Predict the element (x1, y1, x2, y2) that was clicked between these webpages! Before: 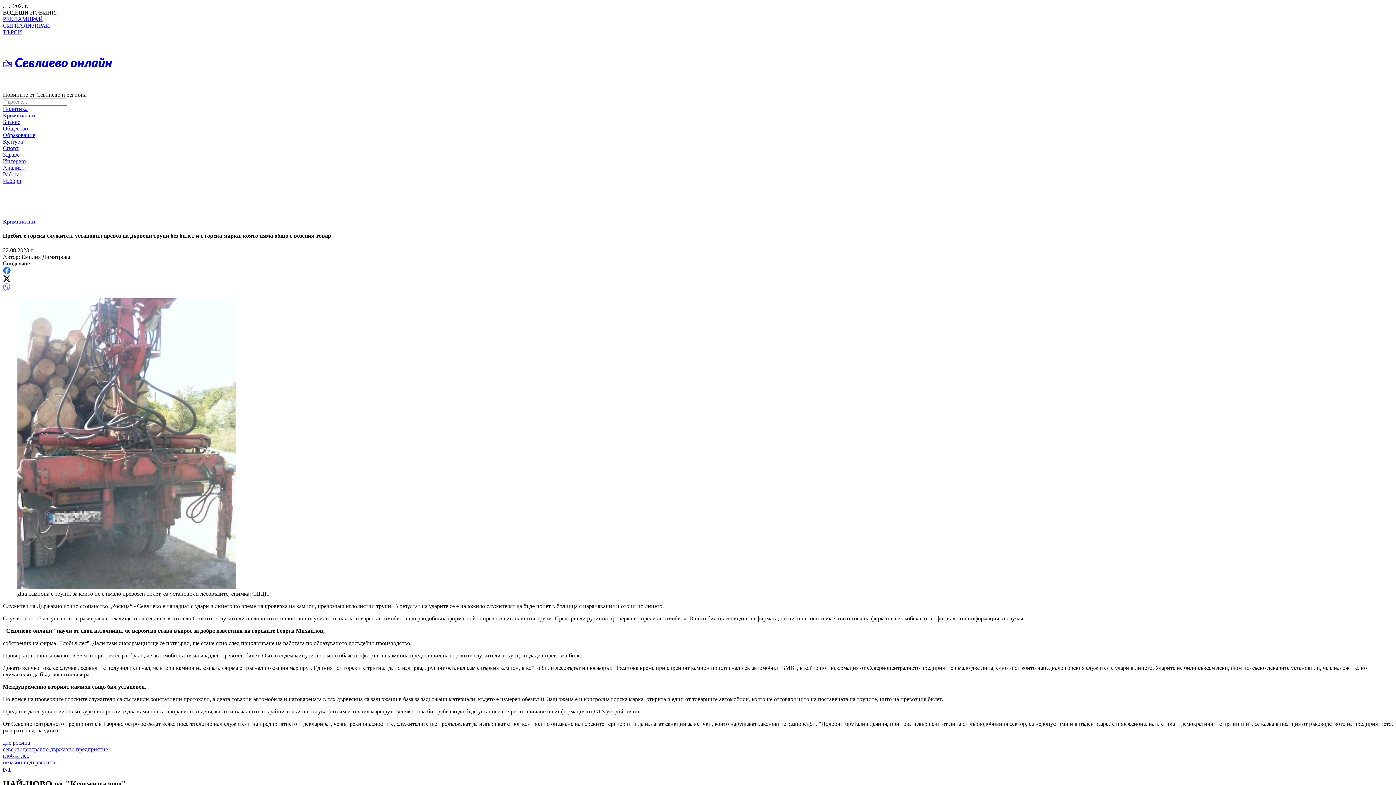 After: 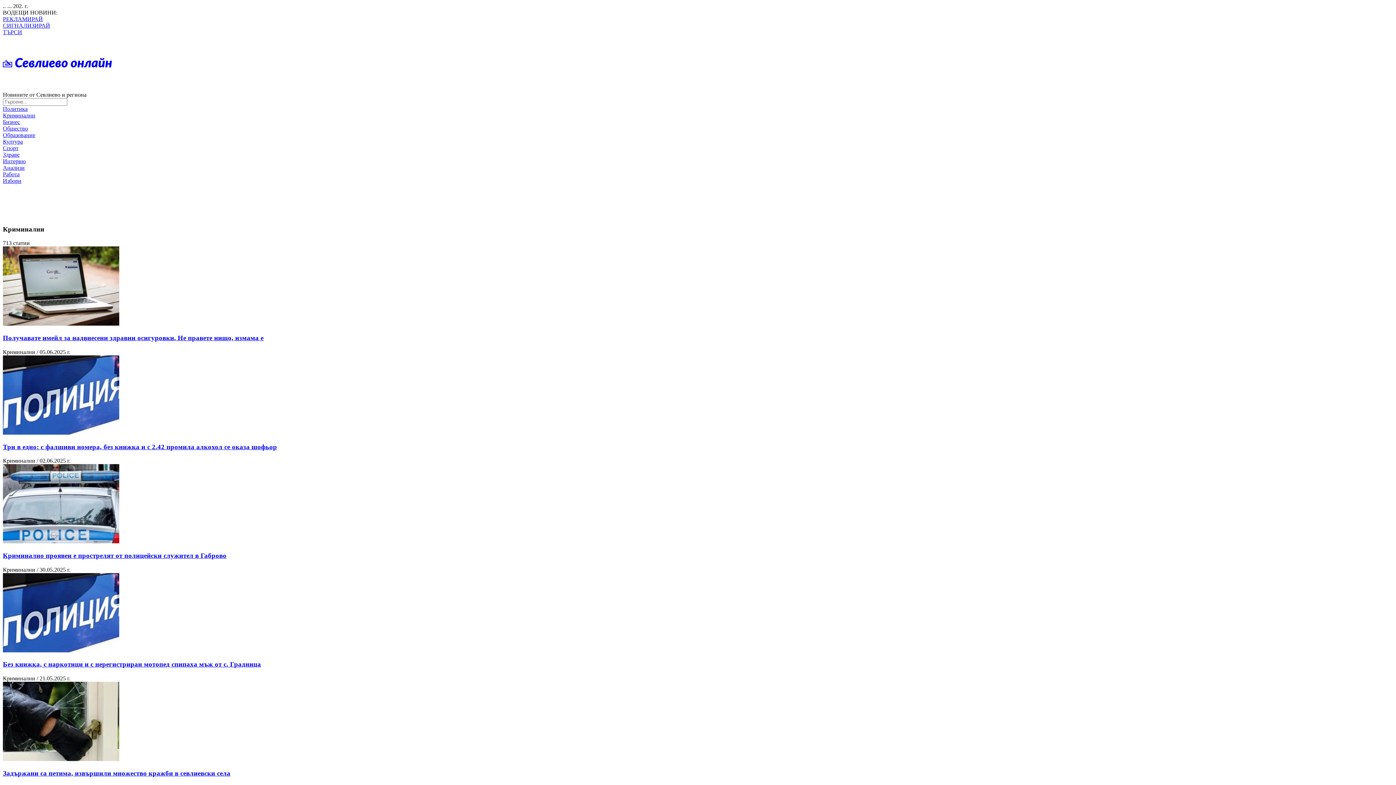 Action: label: Криминални bbox: (2, 112, 35, 118)